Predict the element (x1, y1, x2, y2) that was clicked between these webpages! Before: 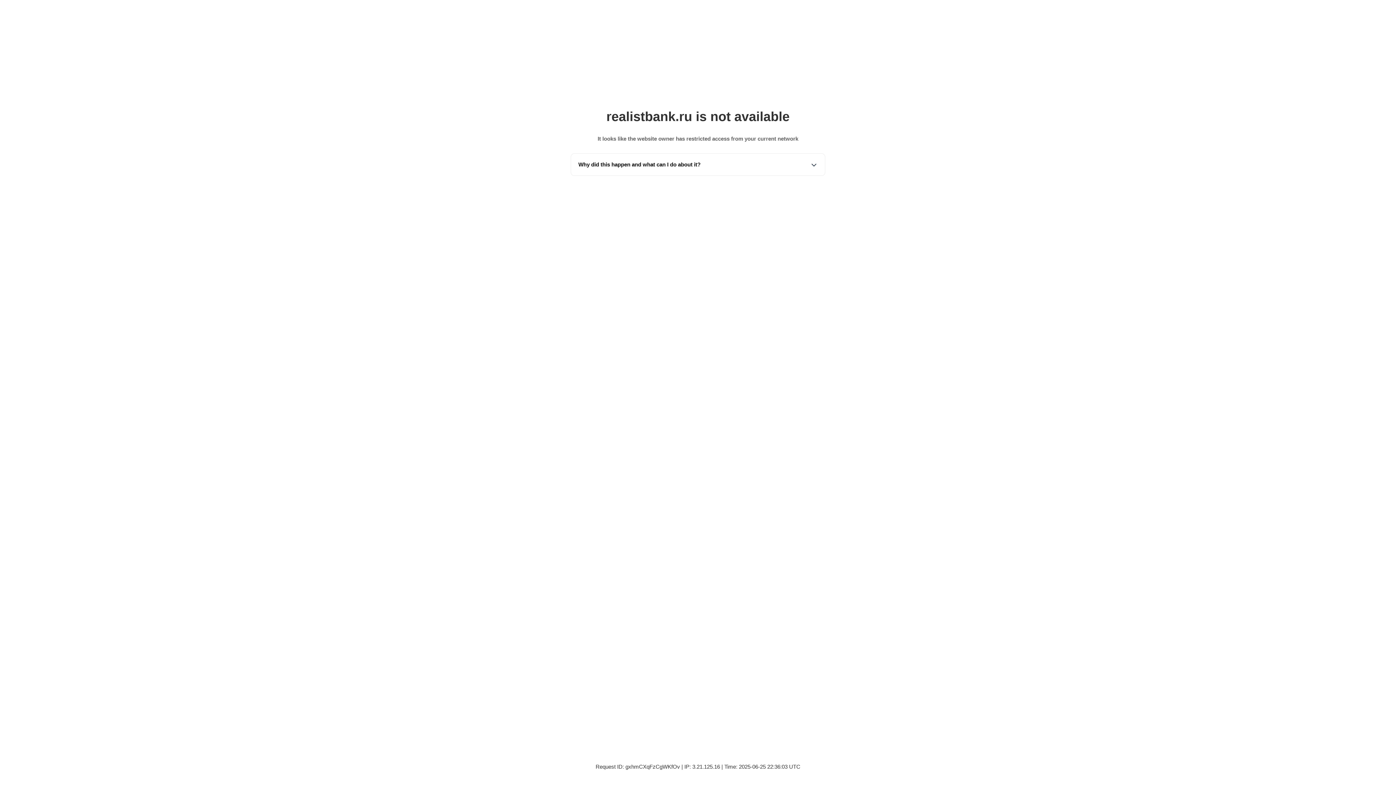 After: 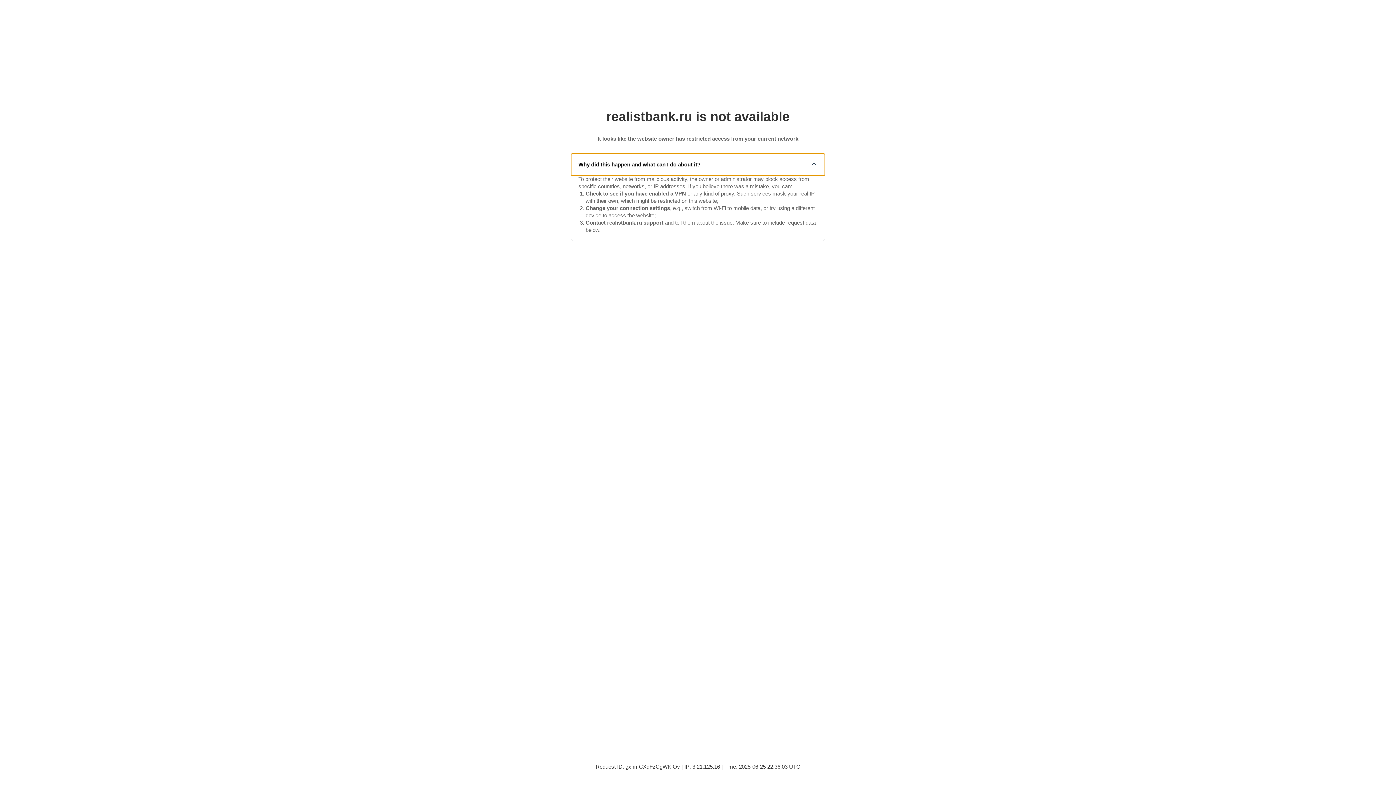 Action: label: Why did this happen and what can I do about it? bbox: (571, 153, 825, 175)